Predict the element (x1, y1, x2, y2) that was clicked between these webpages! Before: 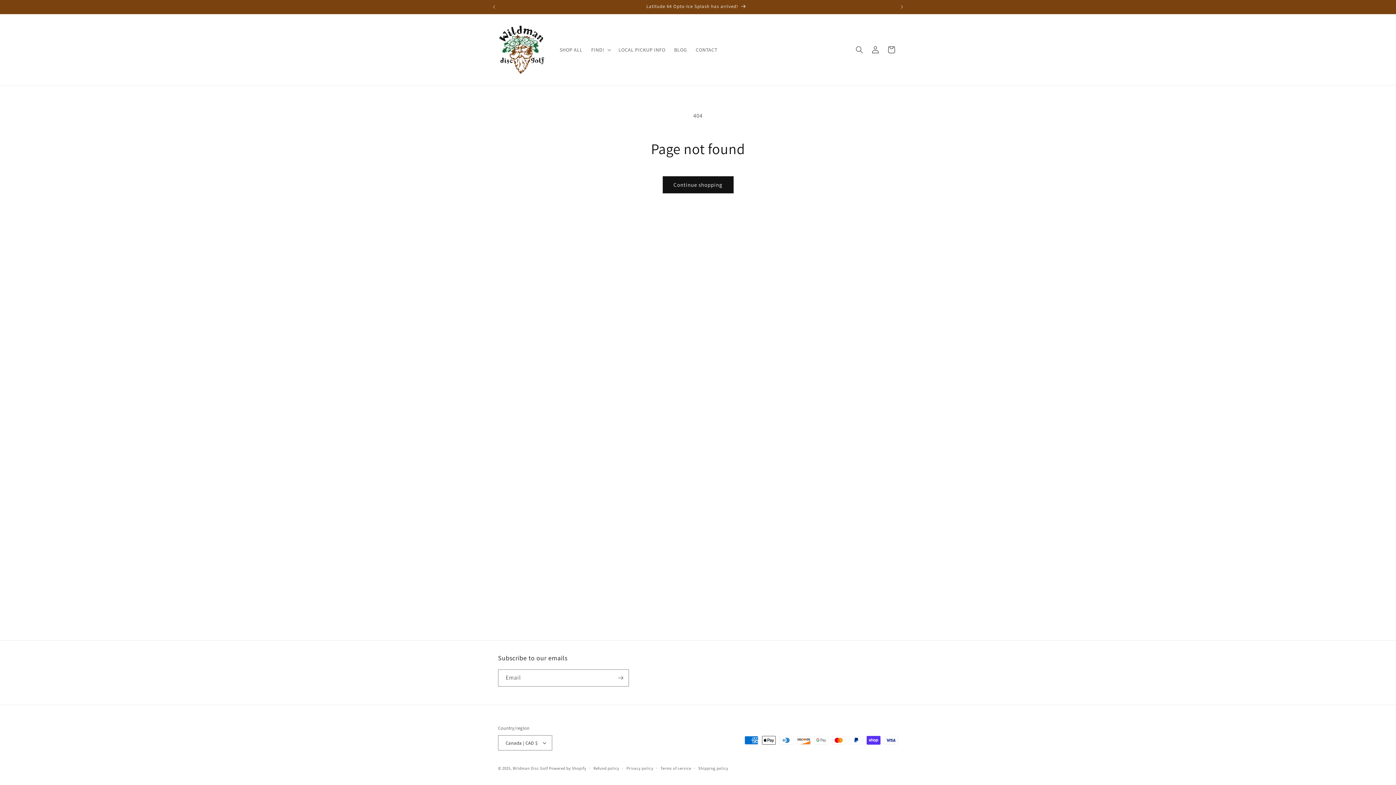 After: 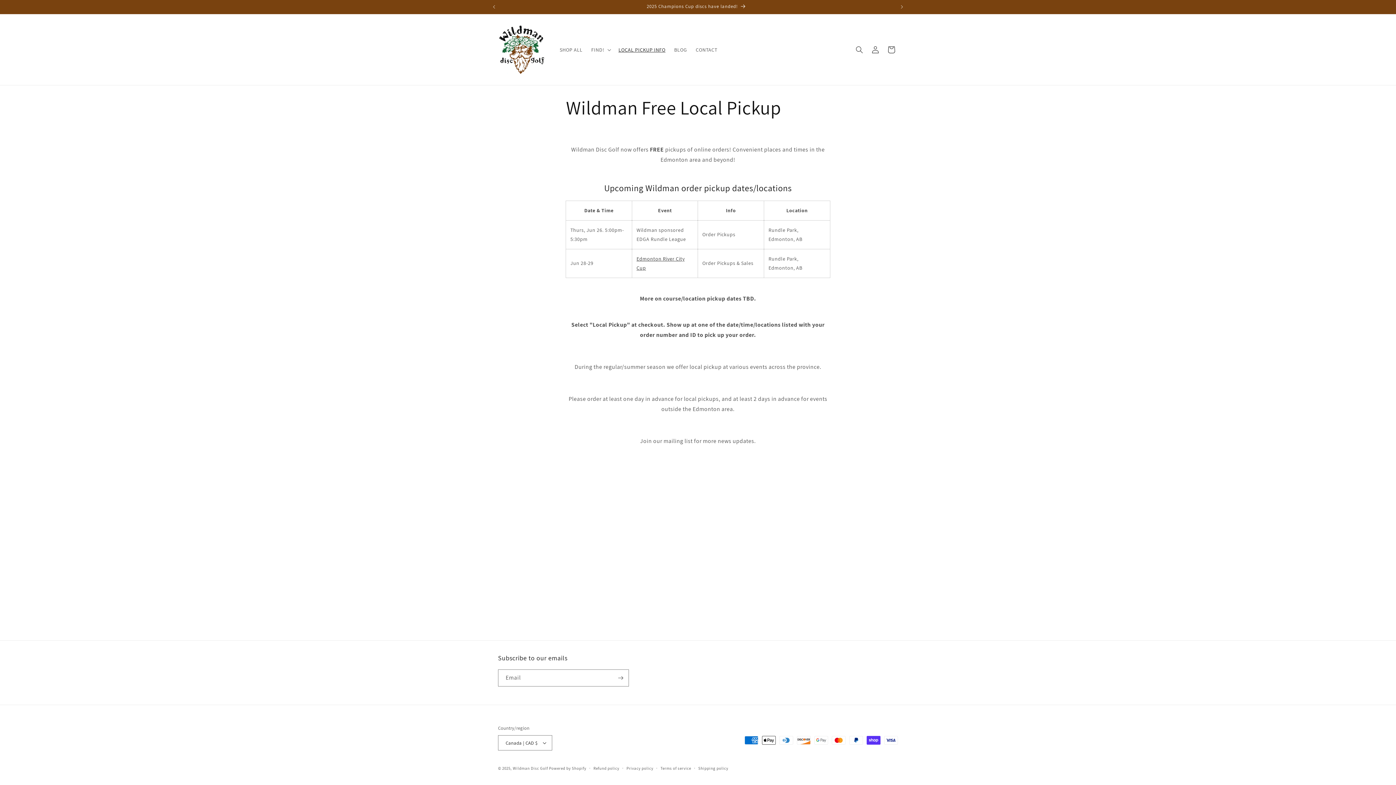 Action: label: LOCAL PICKUP INFO bbox: (614, 42, 670, 57)